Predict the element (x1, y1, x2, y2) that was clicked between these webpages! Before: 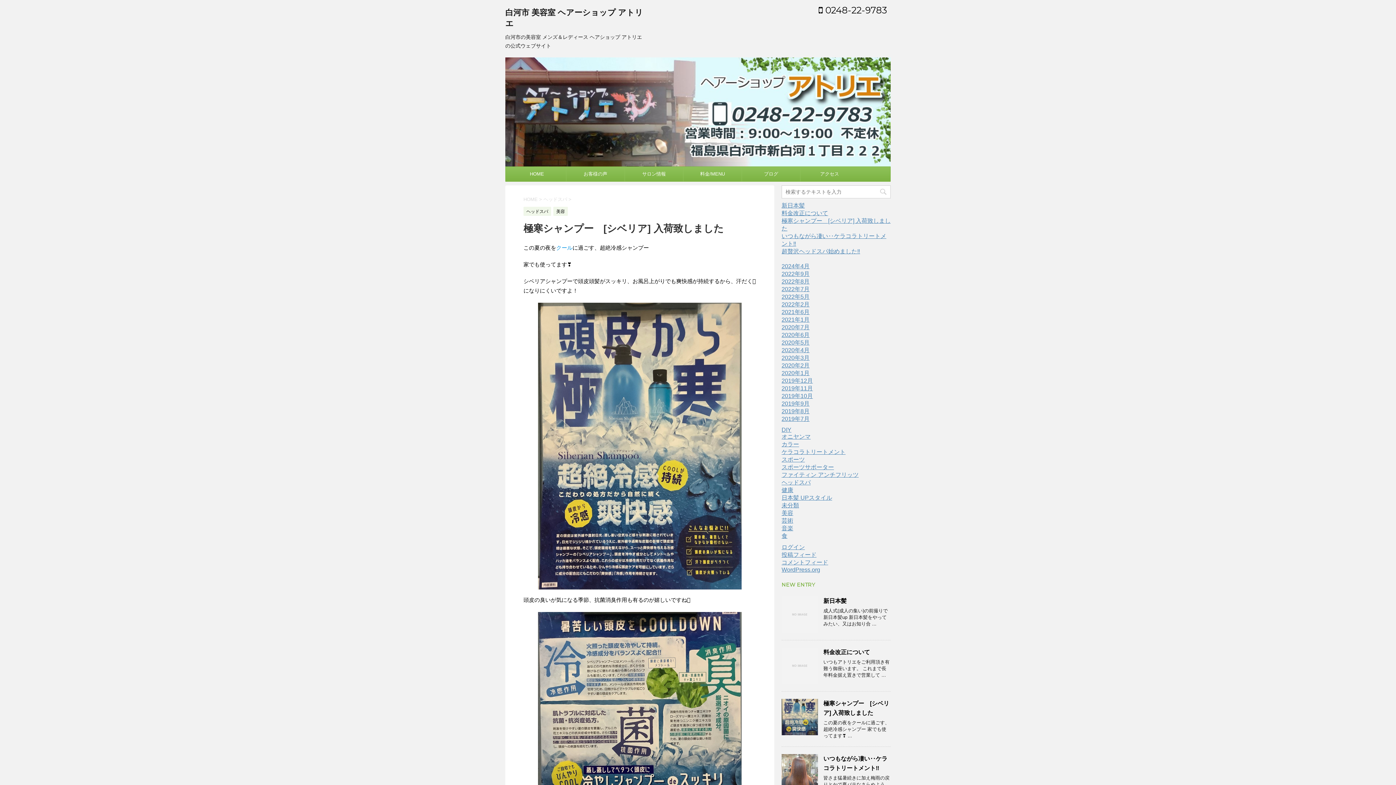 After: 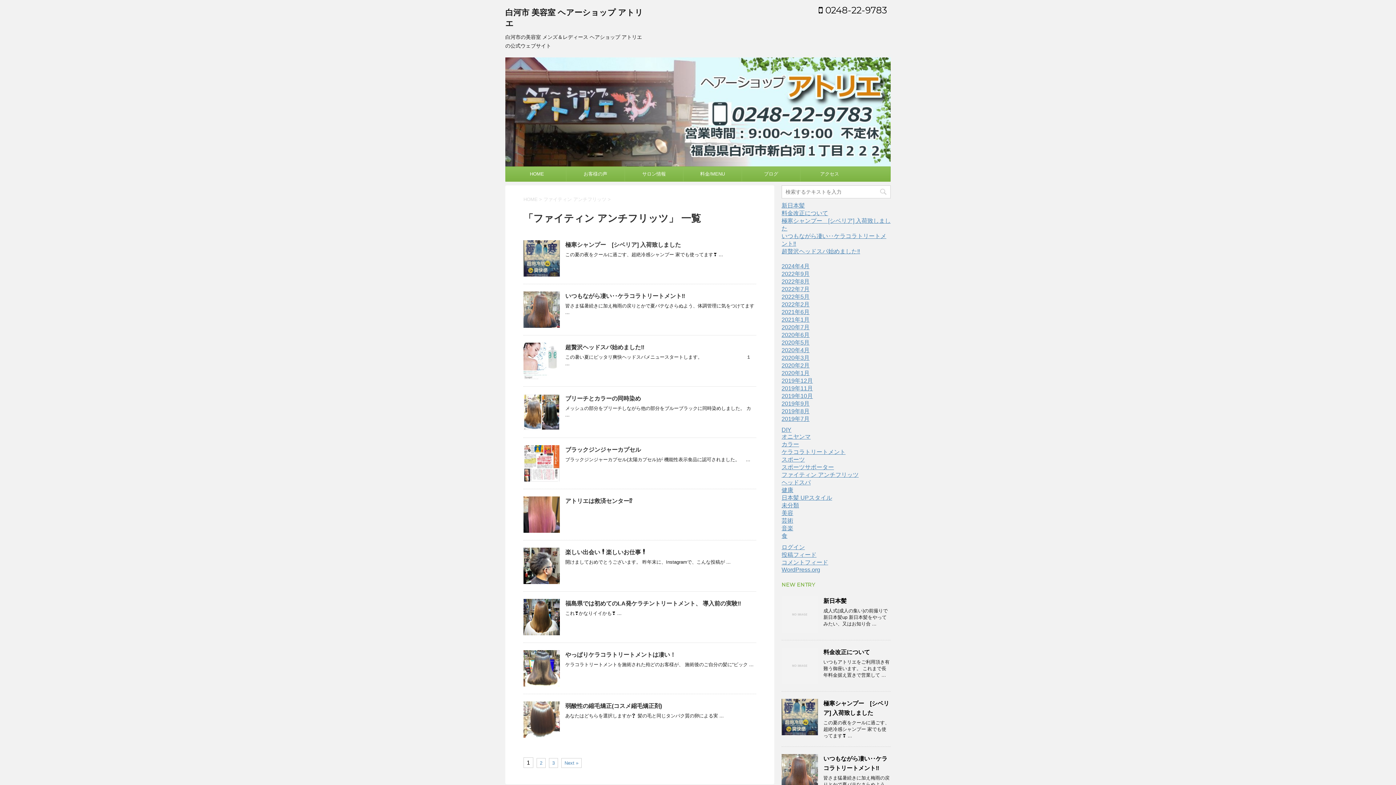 Action: label: ファイティン アンチフリッツ bbox: (781, 472, 858, 478)